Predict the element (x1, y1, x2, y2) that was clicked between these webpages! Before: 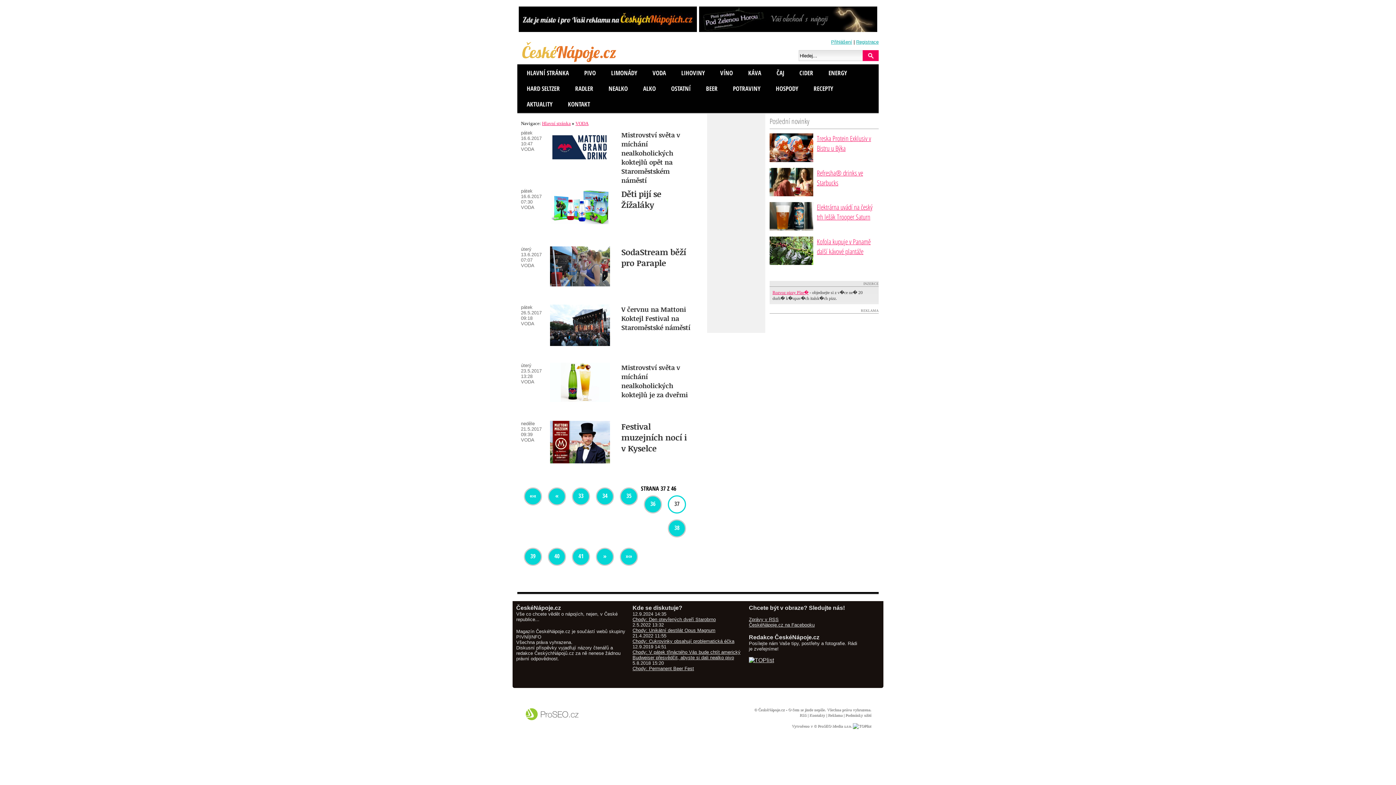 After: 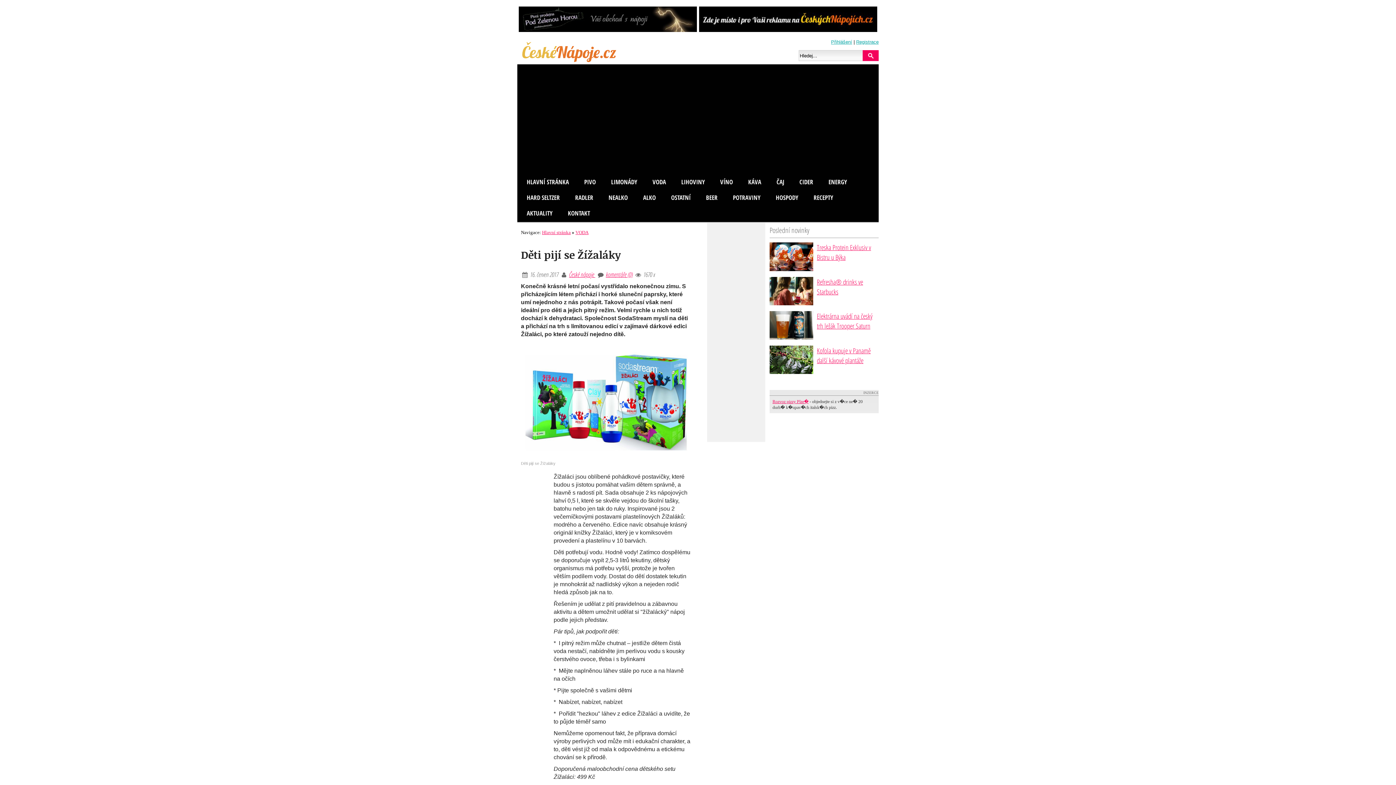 Action: bbox: (621, 188, 661, 210) label: Děti pijí se Žížaláky